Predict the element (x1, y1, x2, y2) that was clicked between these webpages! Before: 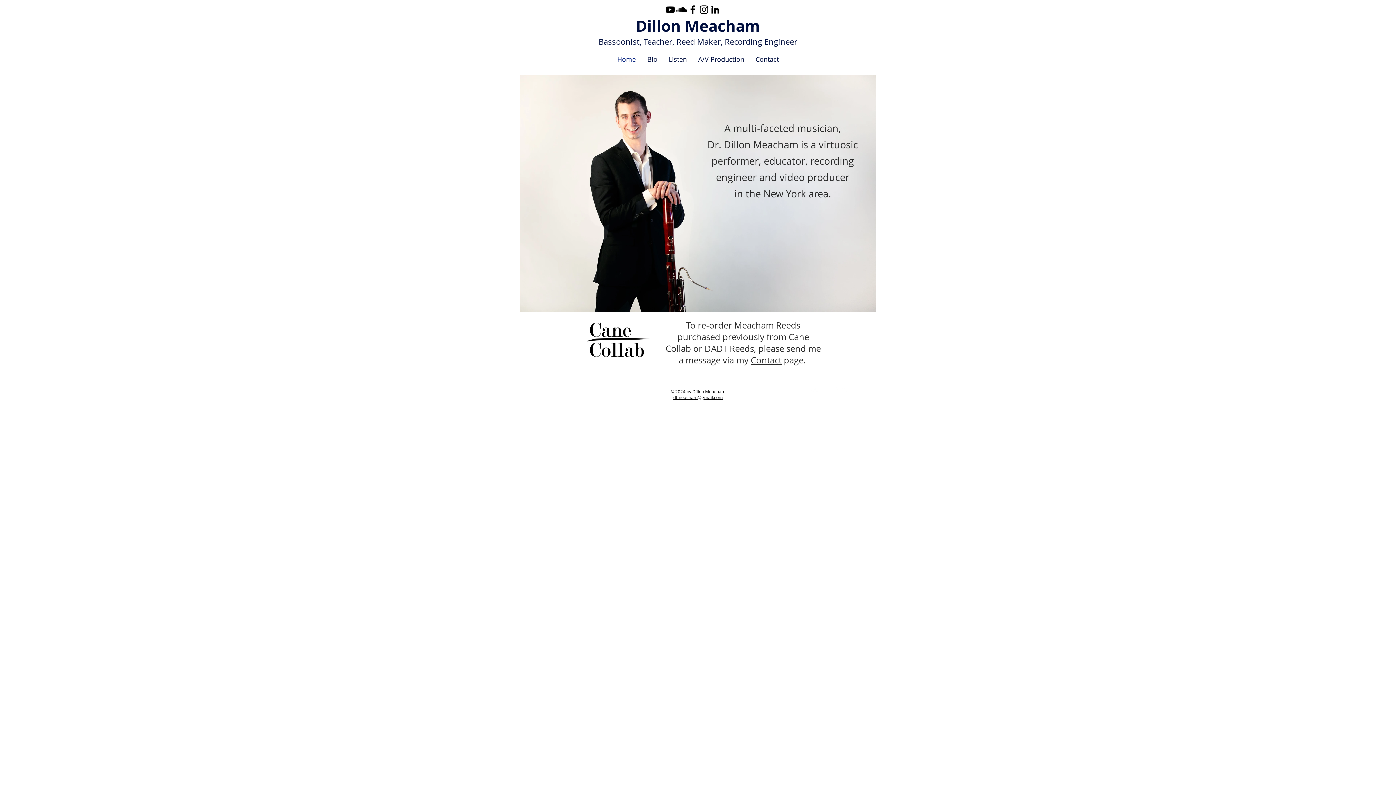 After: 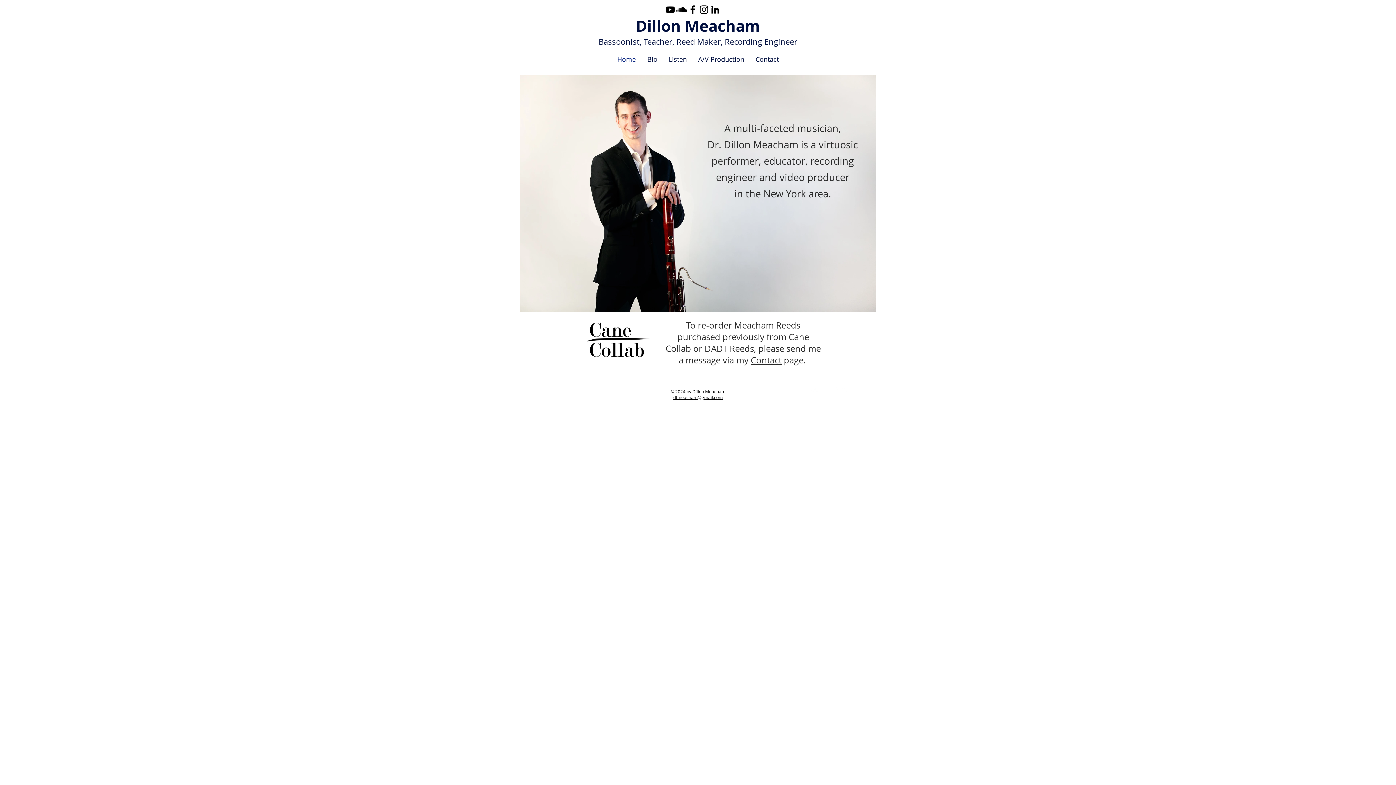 Action: bbox: (698, 4, 709, 15) label: Instagram